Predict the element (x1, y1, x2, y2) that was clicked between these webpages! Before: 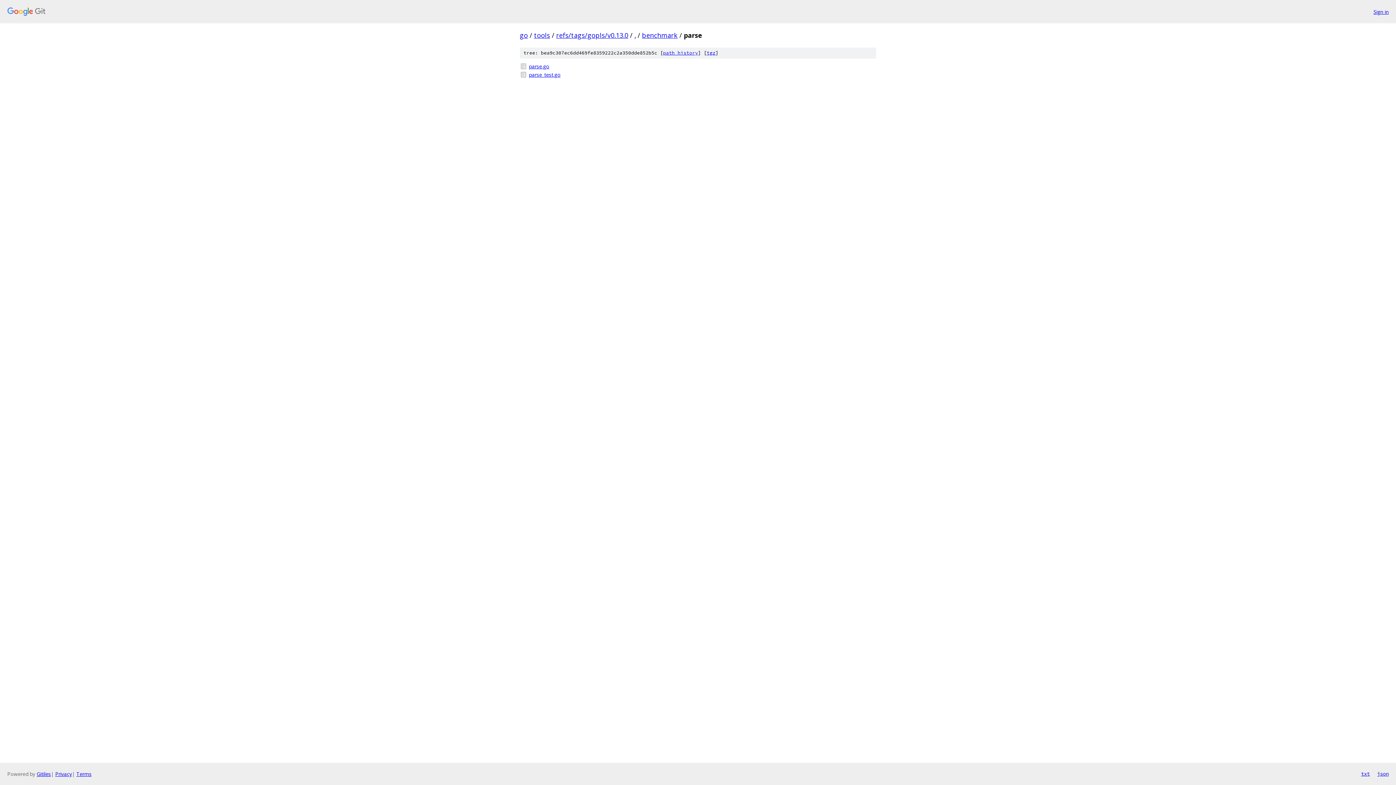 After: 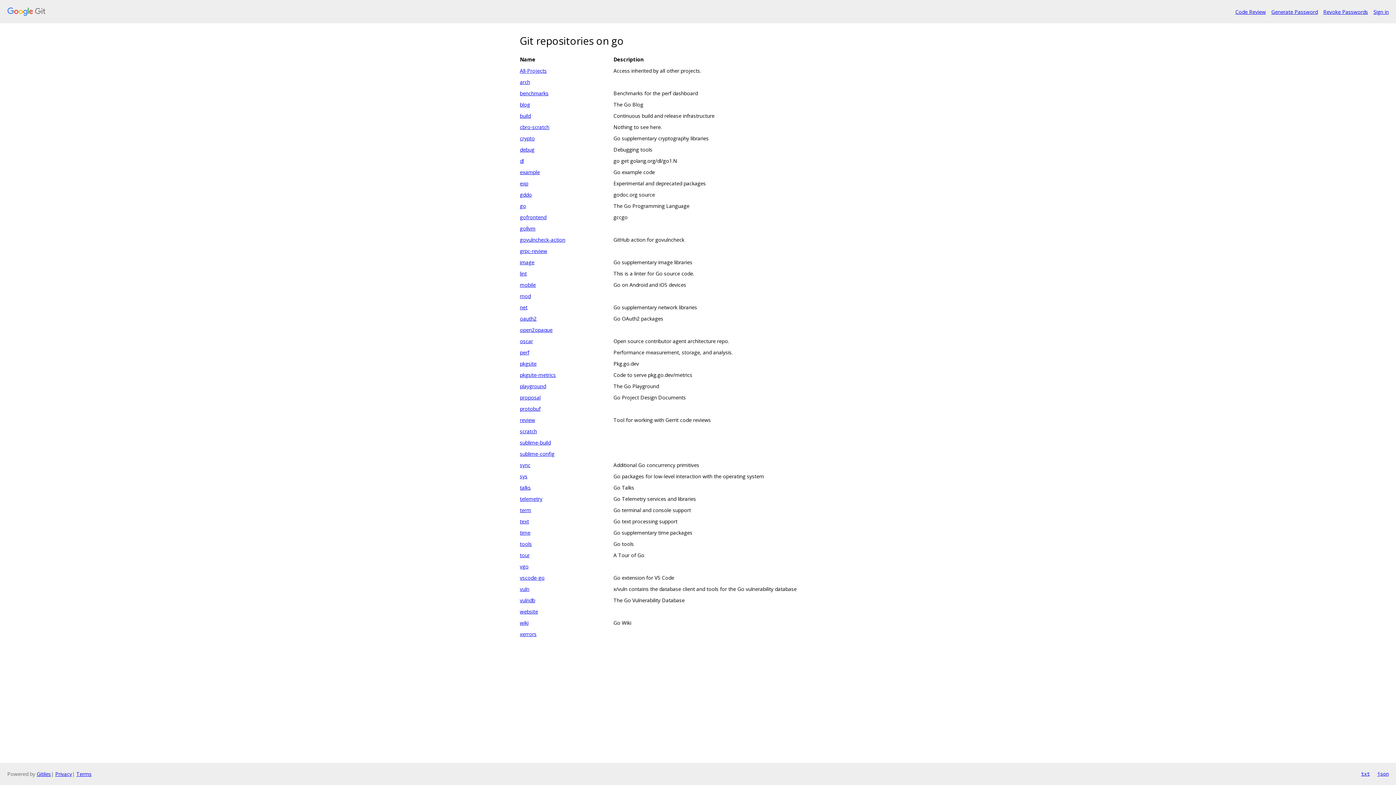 Action: bbox: (7, 7, 1368, 16)